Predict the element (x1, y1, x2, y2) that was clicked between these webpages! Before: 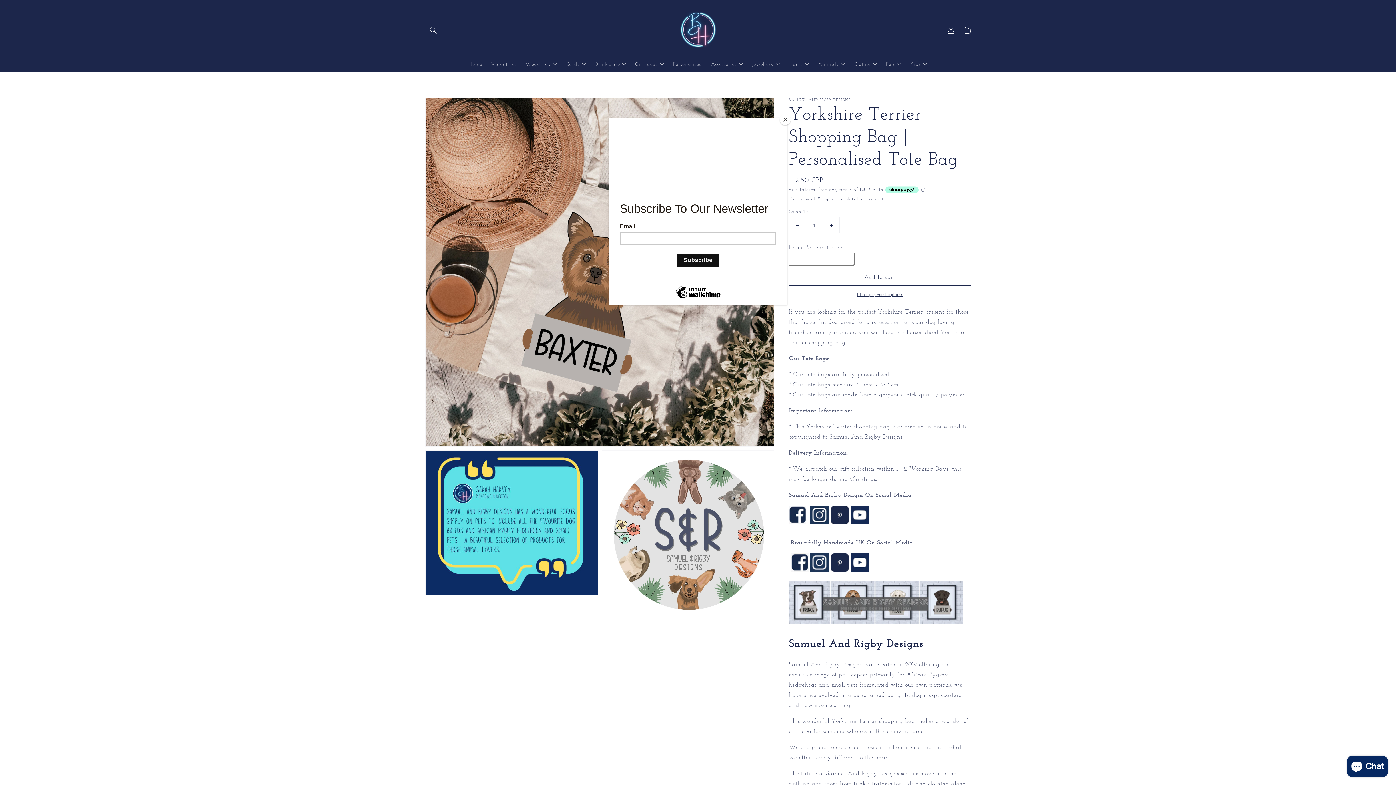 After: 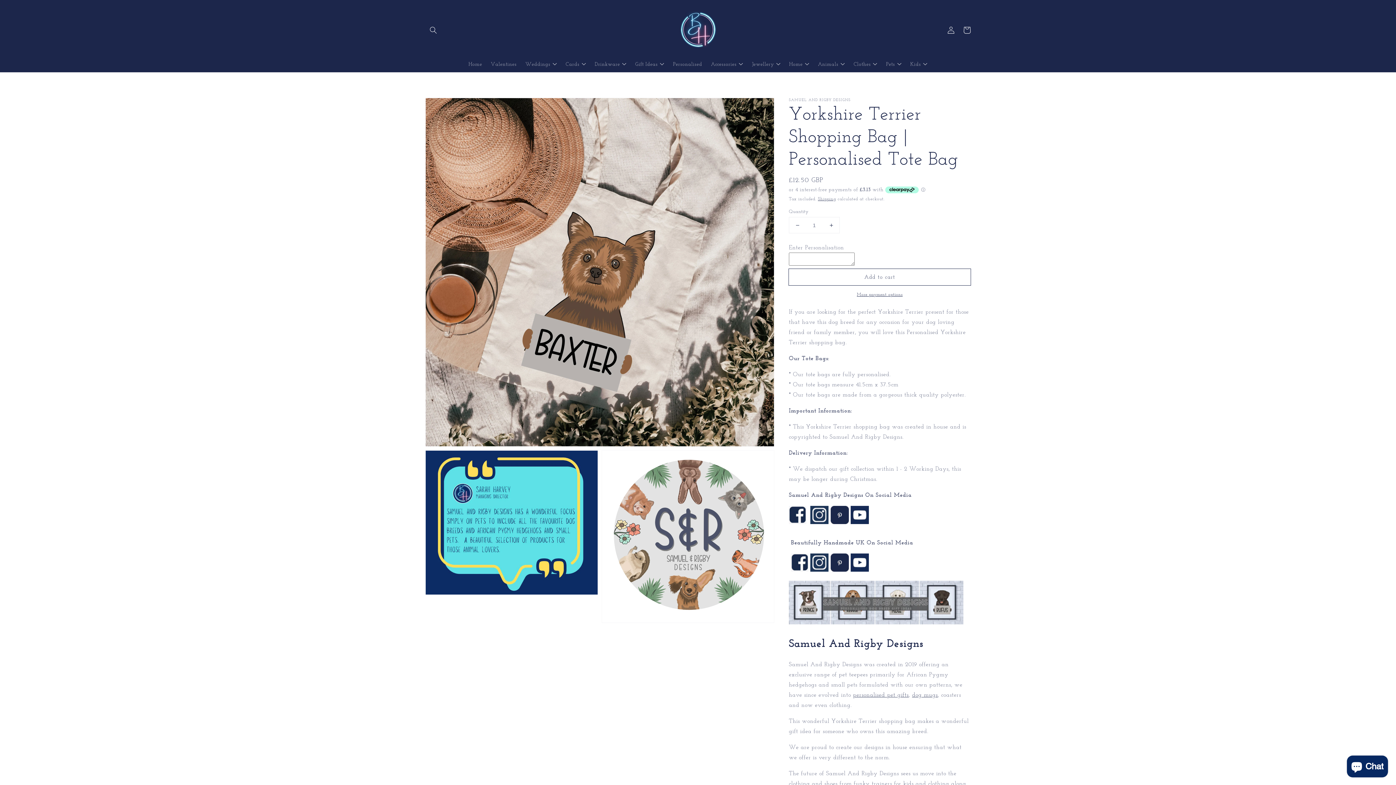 Action: bbox: (780, 114, 790, 125) label: Close